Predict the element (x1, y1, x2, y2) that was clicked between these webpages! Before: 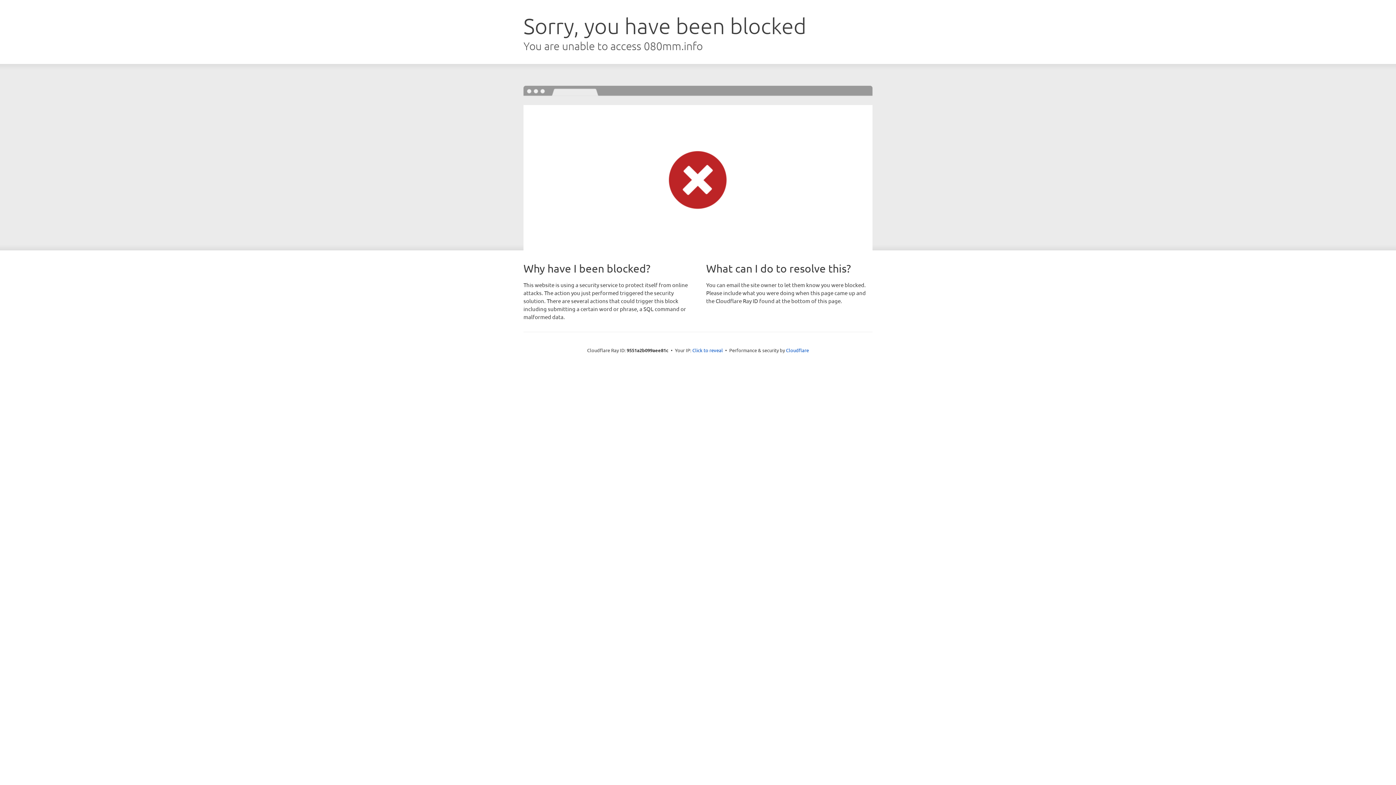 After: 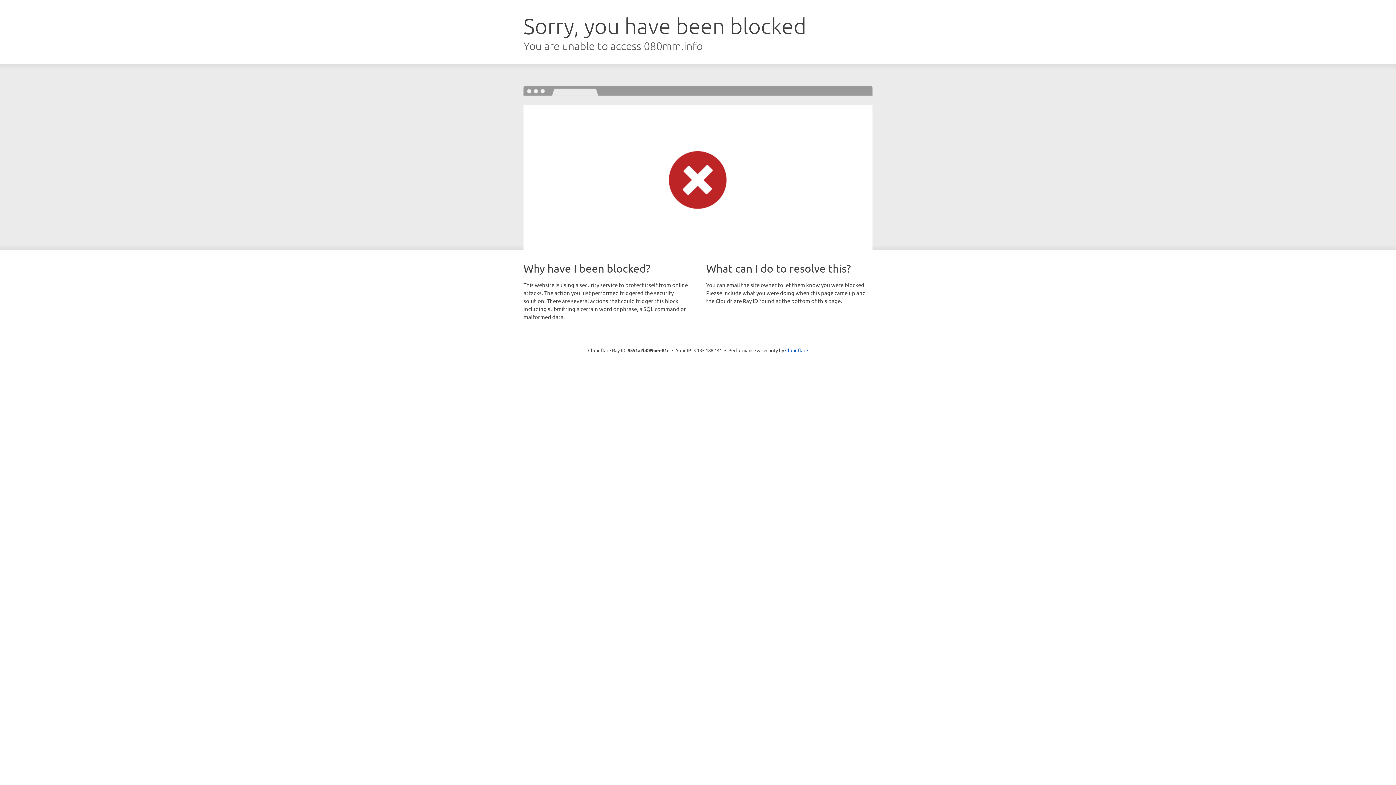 Action: label: Click to reveal bbox: (692, 346, 723, 353)